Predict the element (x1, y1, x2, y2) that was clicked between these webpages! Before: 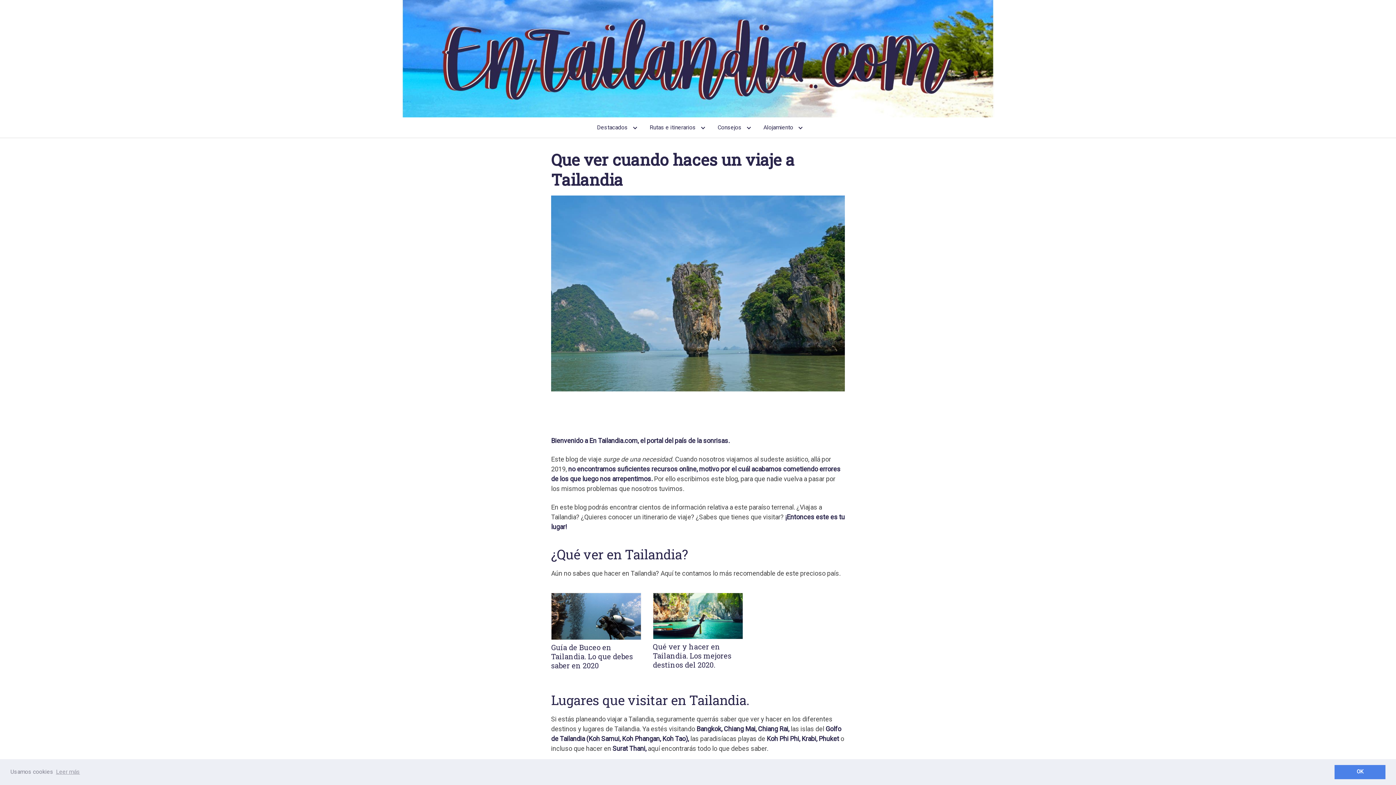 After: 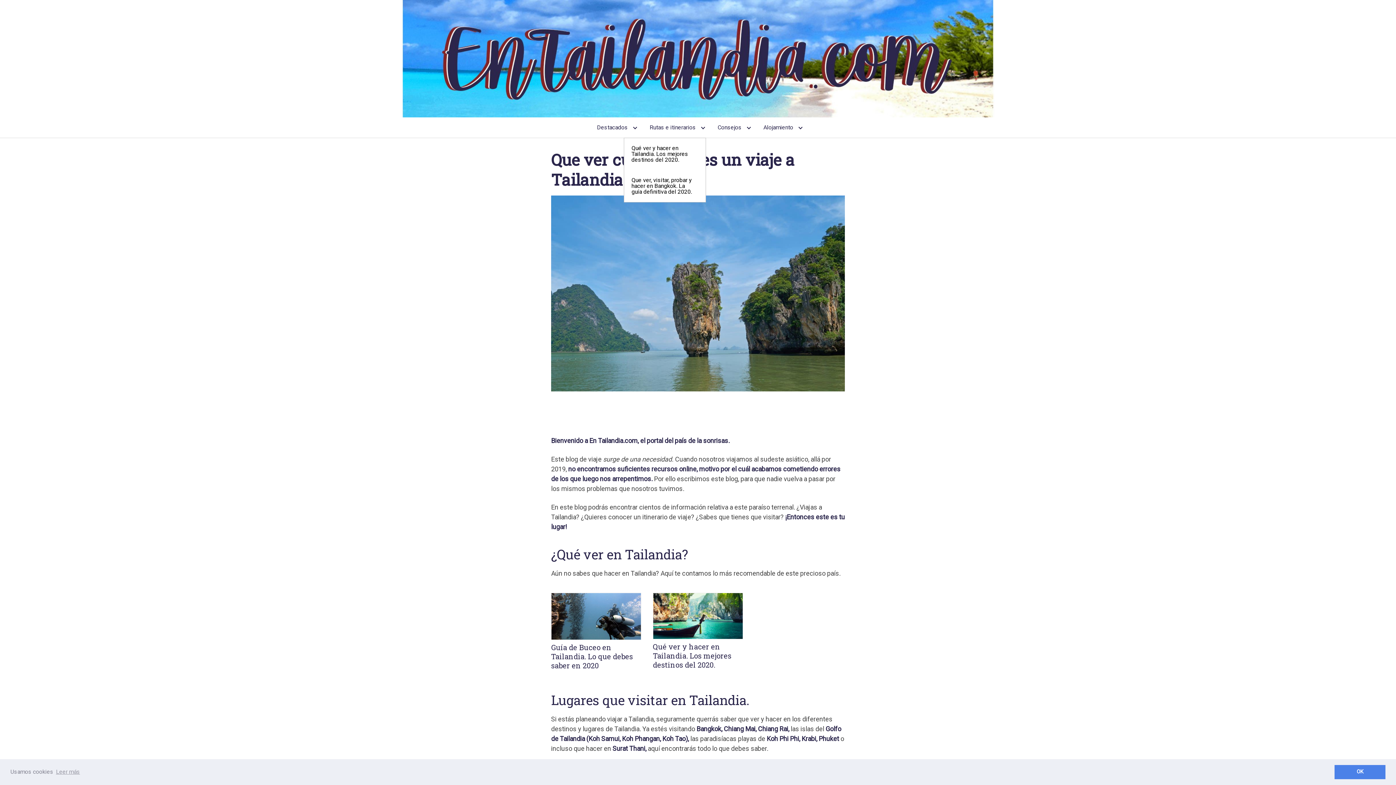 Action: bbox: (642, 117, 709, 137) label: Rutas e itinerarios